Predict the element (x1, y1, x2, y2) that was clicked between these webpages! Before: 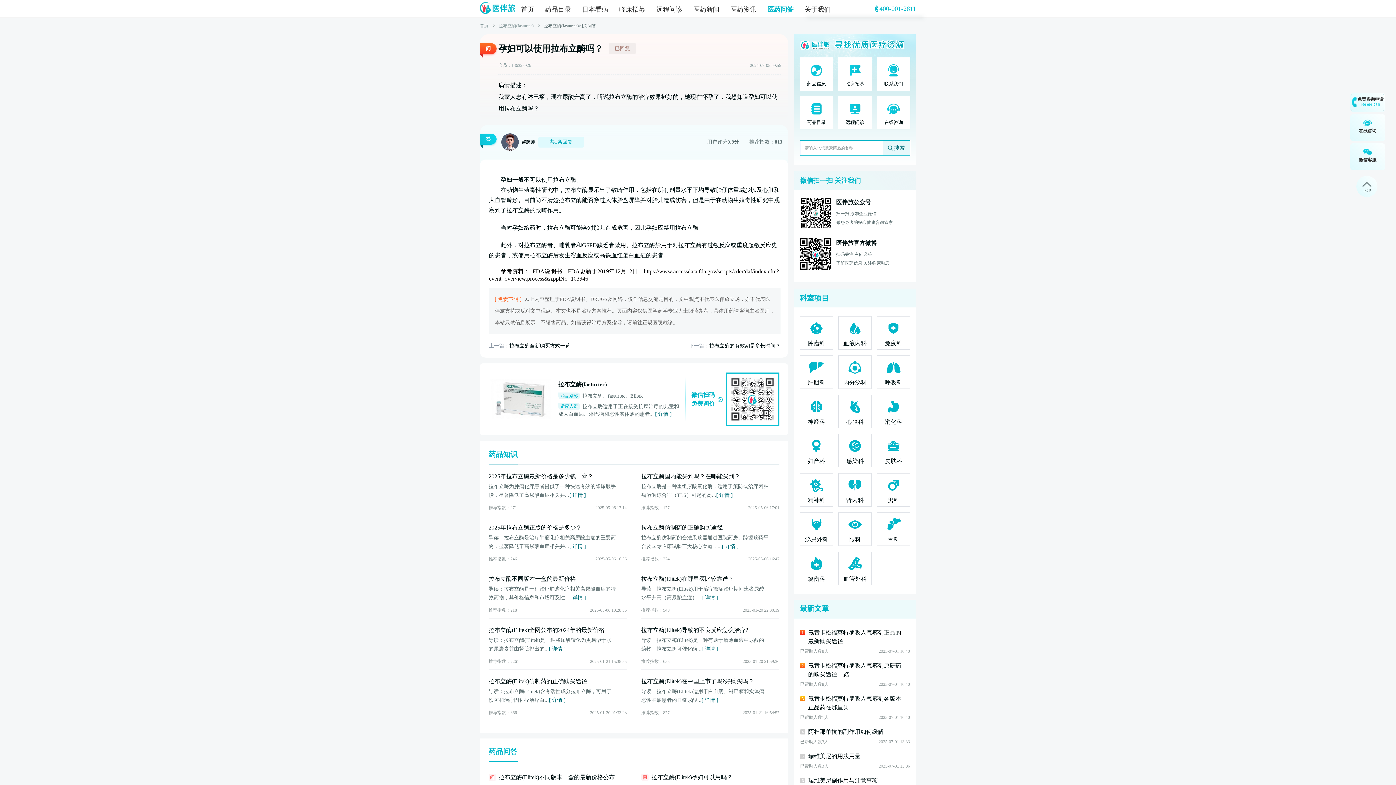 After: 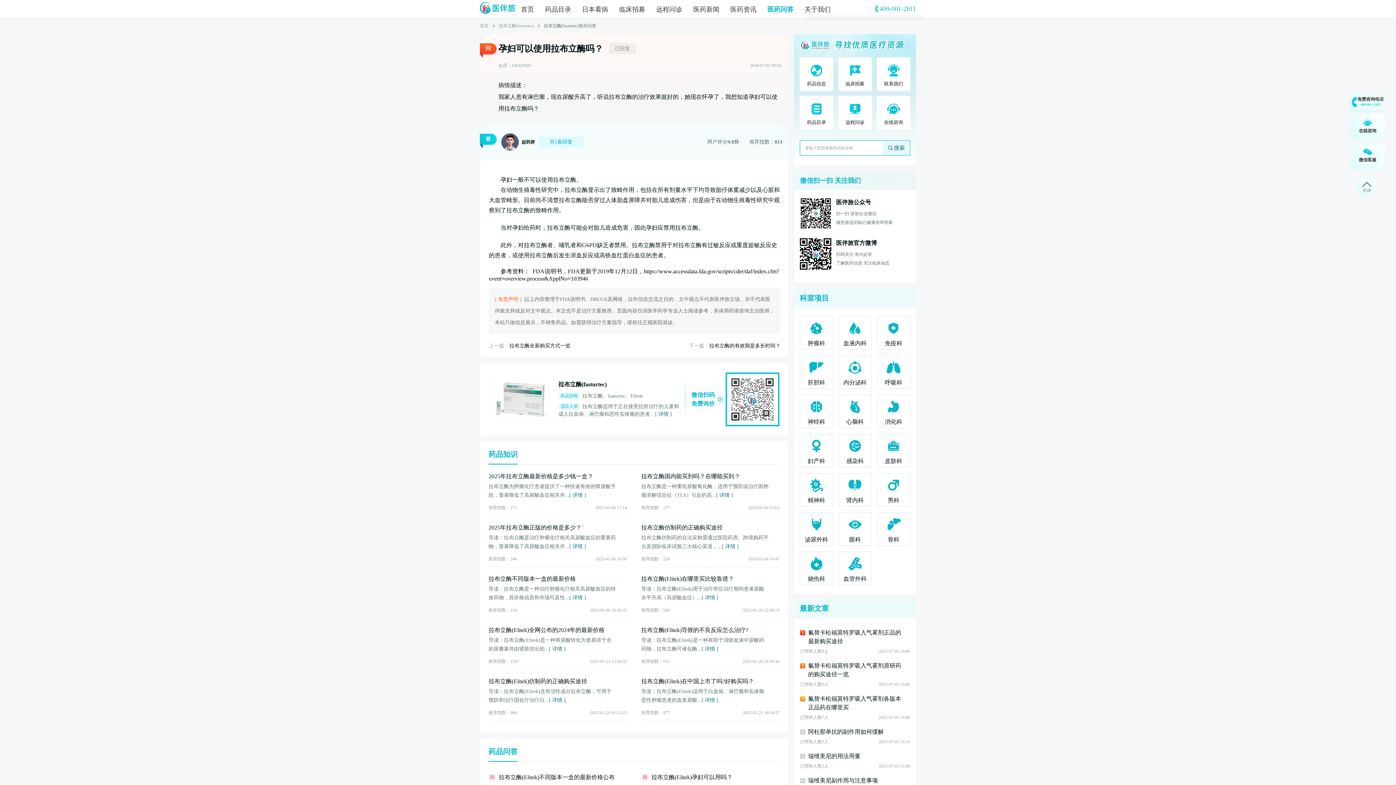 Action: label: 呼吸科 bbox: (877, 356, 910, 385)